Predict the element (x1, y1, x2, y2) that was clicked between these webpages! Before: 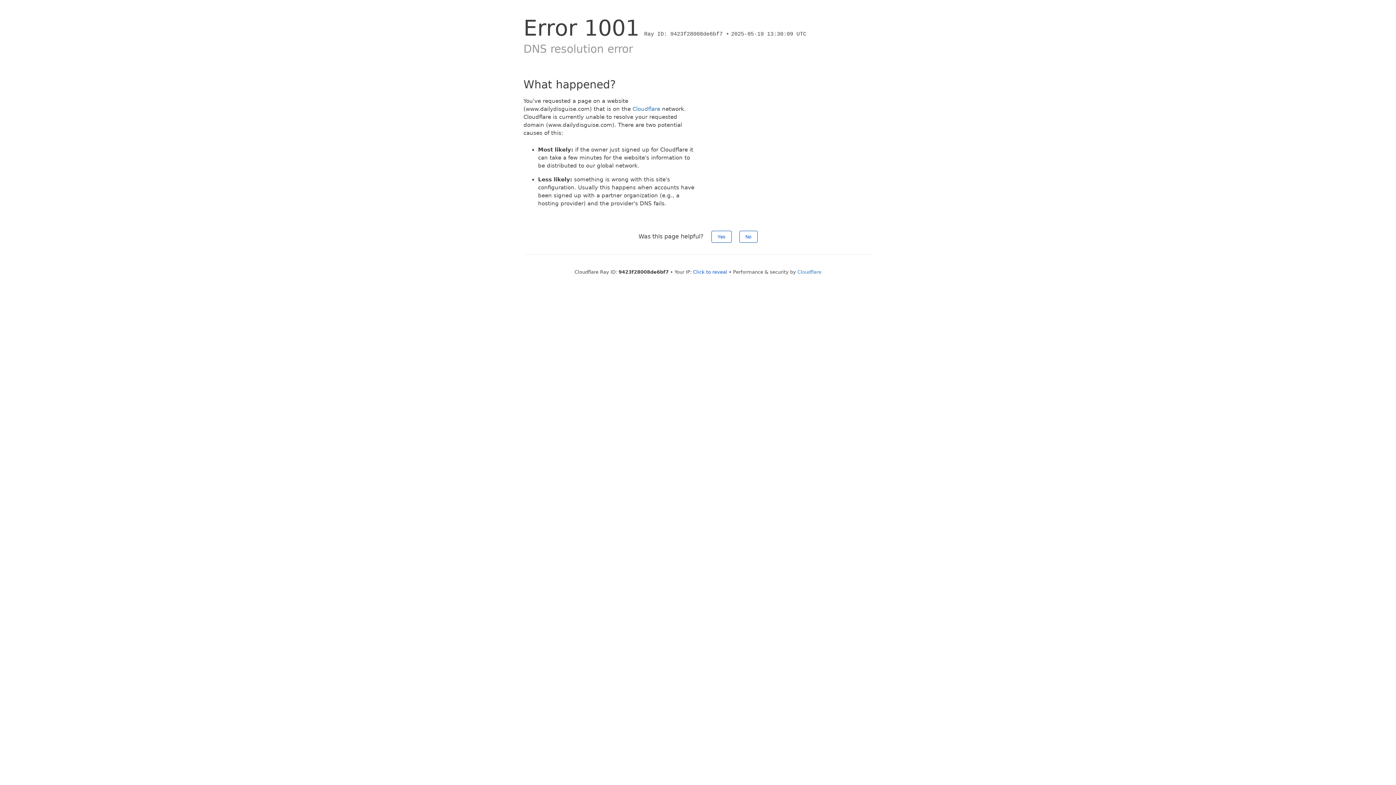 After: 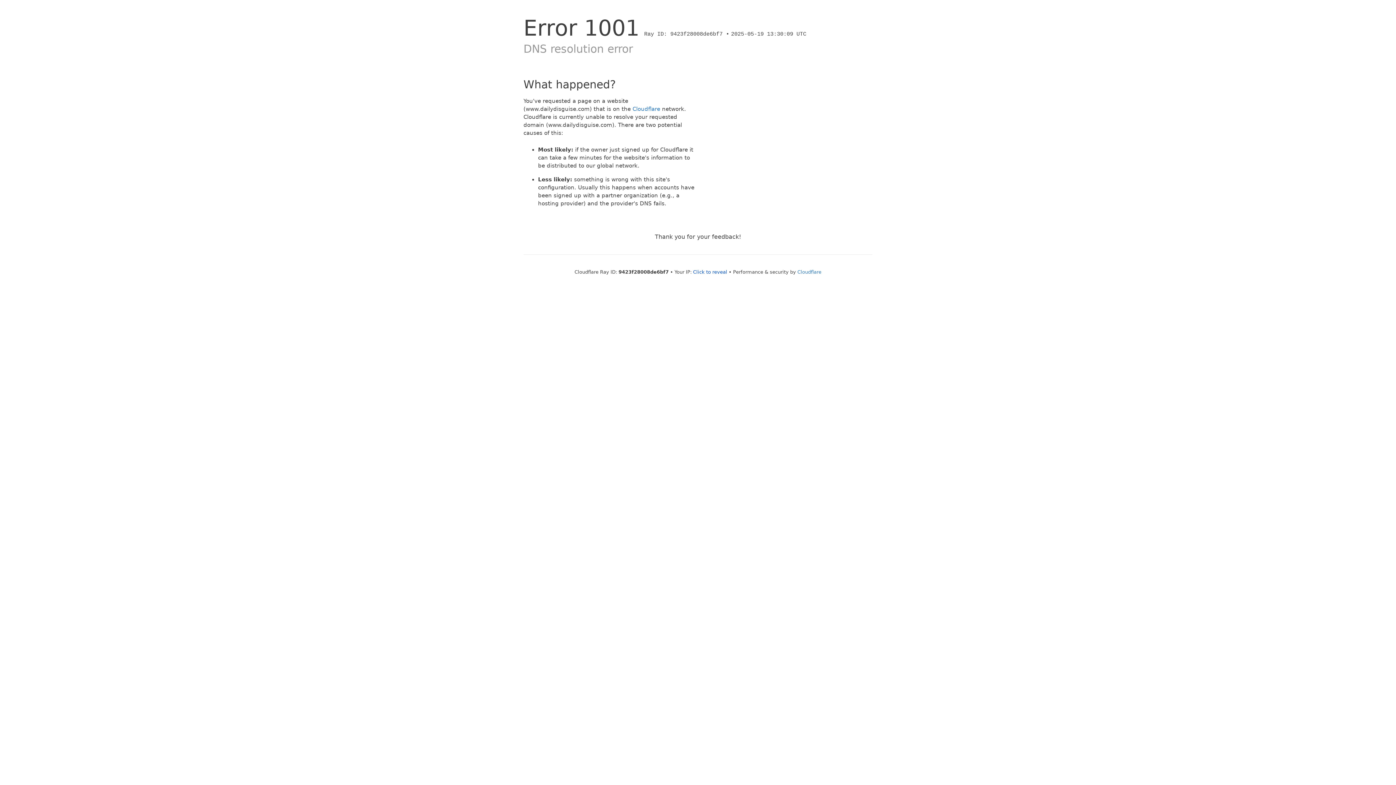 Action: label: No bbox: (739, 230, 757, 242)